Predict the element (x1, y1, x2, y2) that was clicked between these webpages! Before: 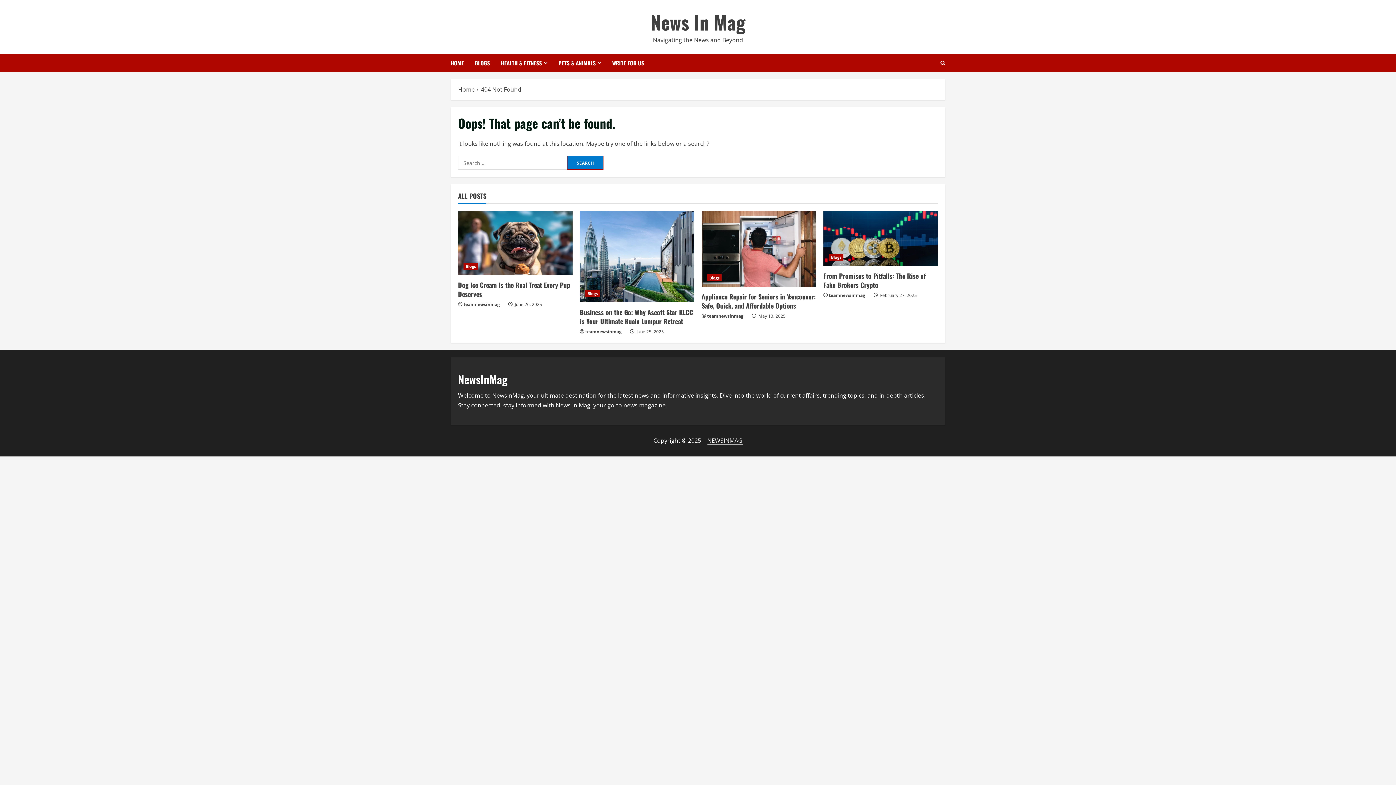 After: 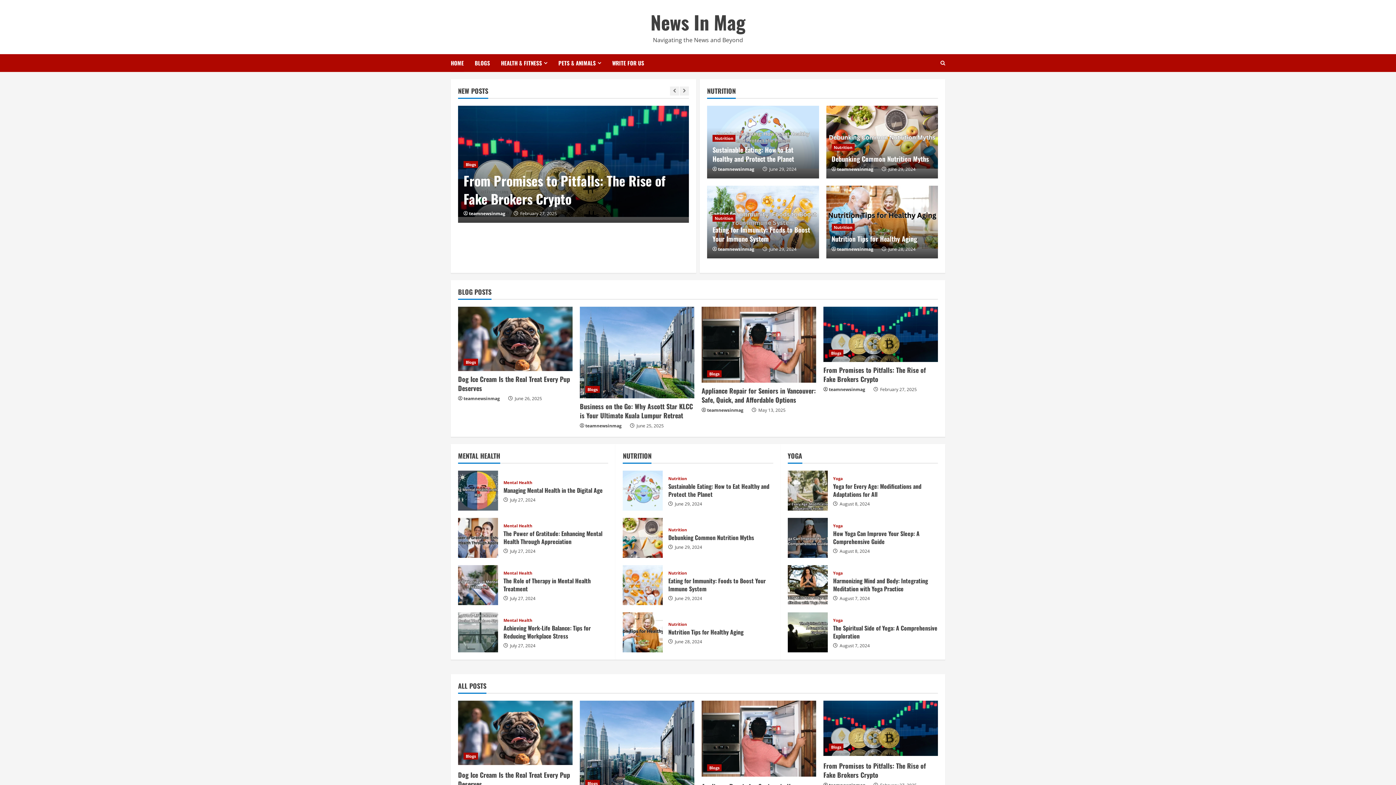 Action: bbox: (450, 54, 469, 72) label: HOME